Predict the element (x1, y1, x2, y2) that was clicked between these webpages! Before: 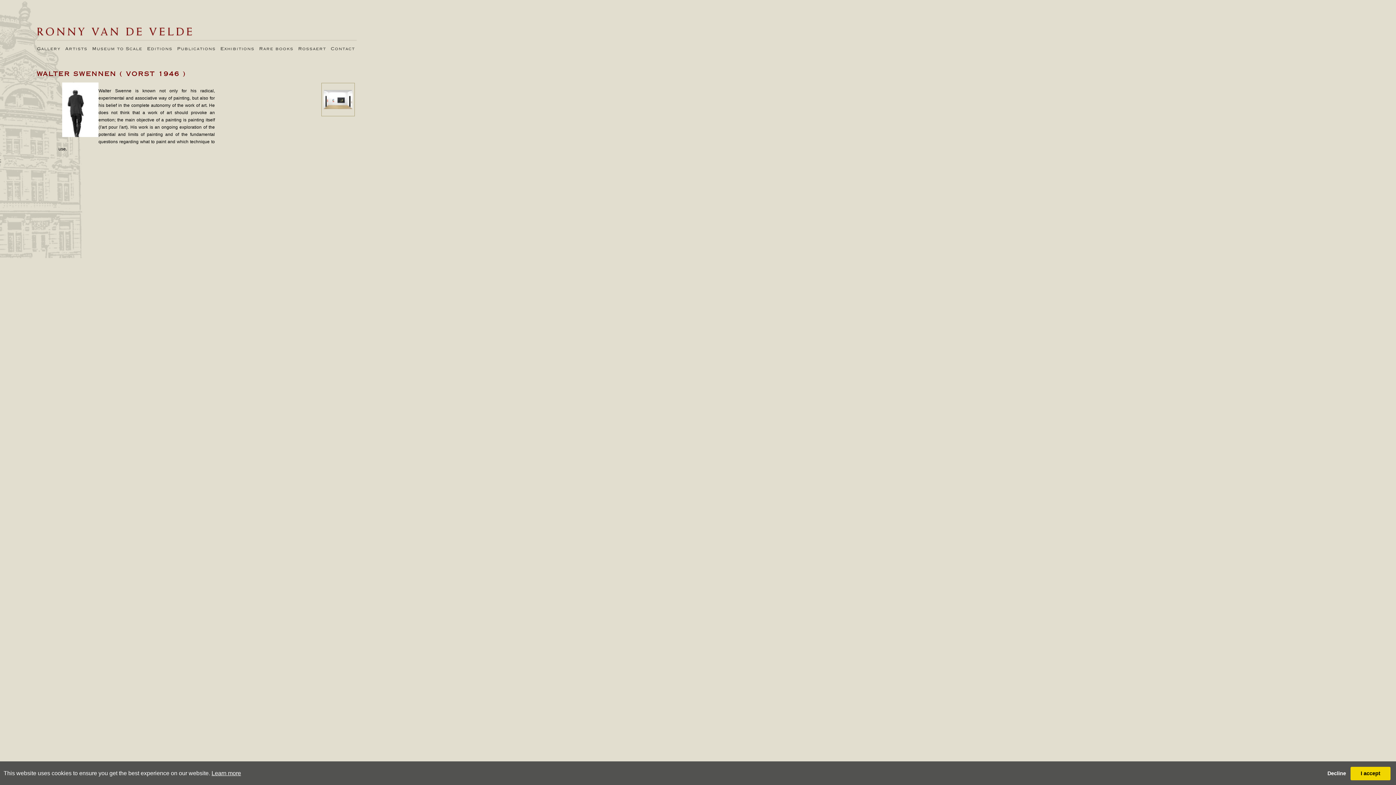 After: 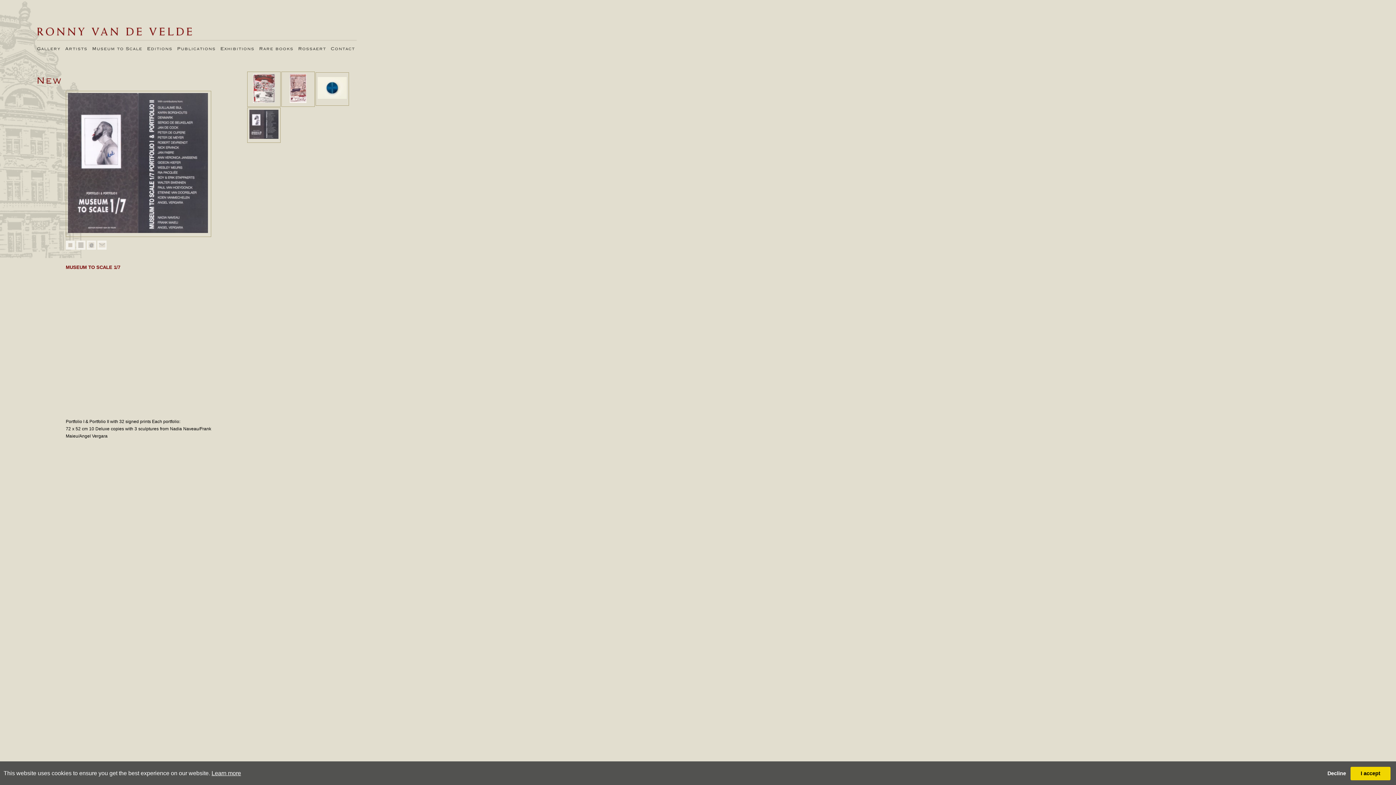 Action: label: Editions bbox: (147, 46, 172, 56)